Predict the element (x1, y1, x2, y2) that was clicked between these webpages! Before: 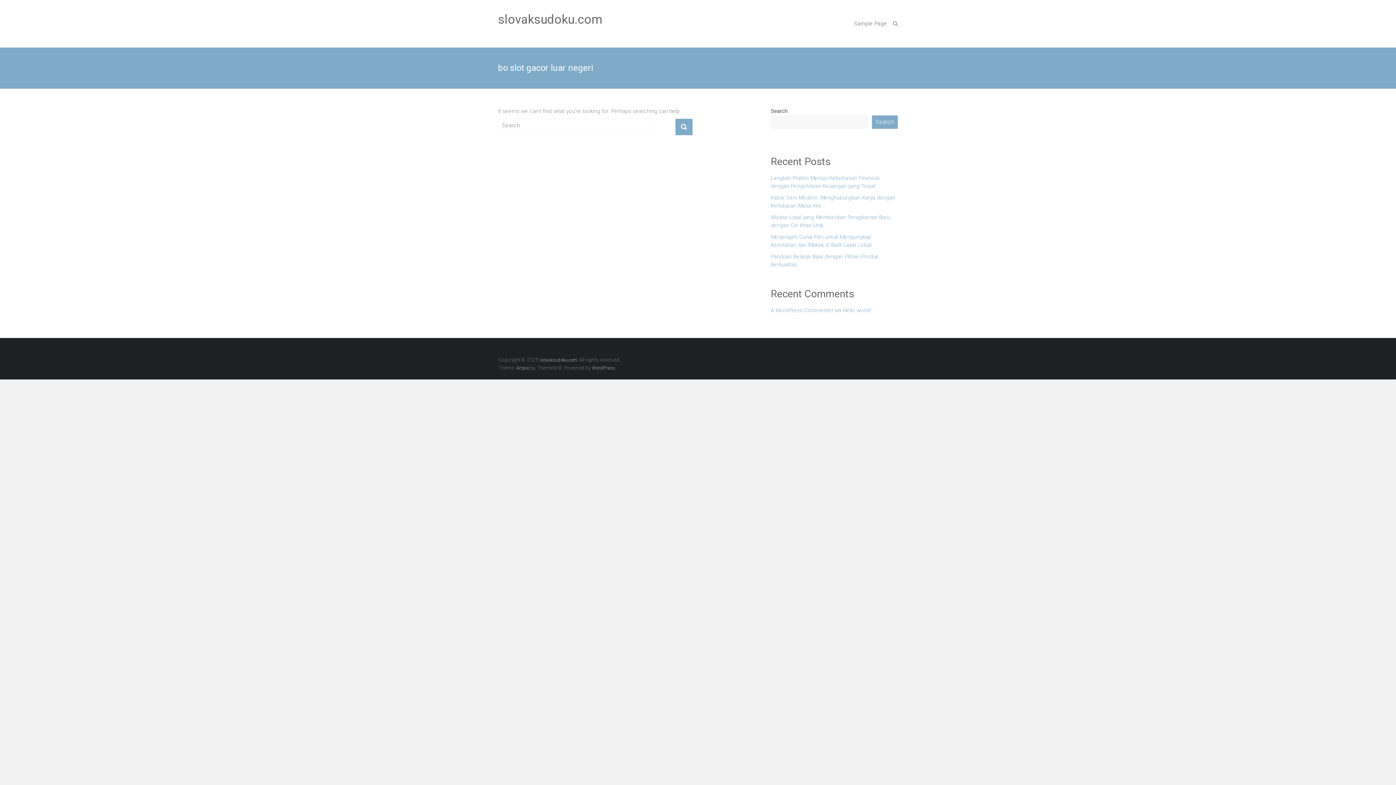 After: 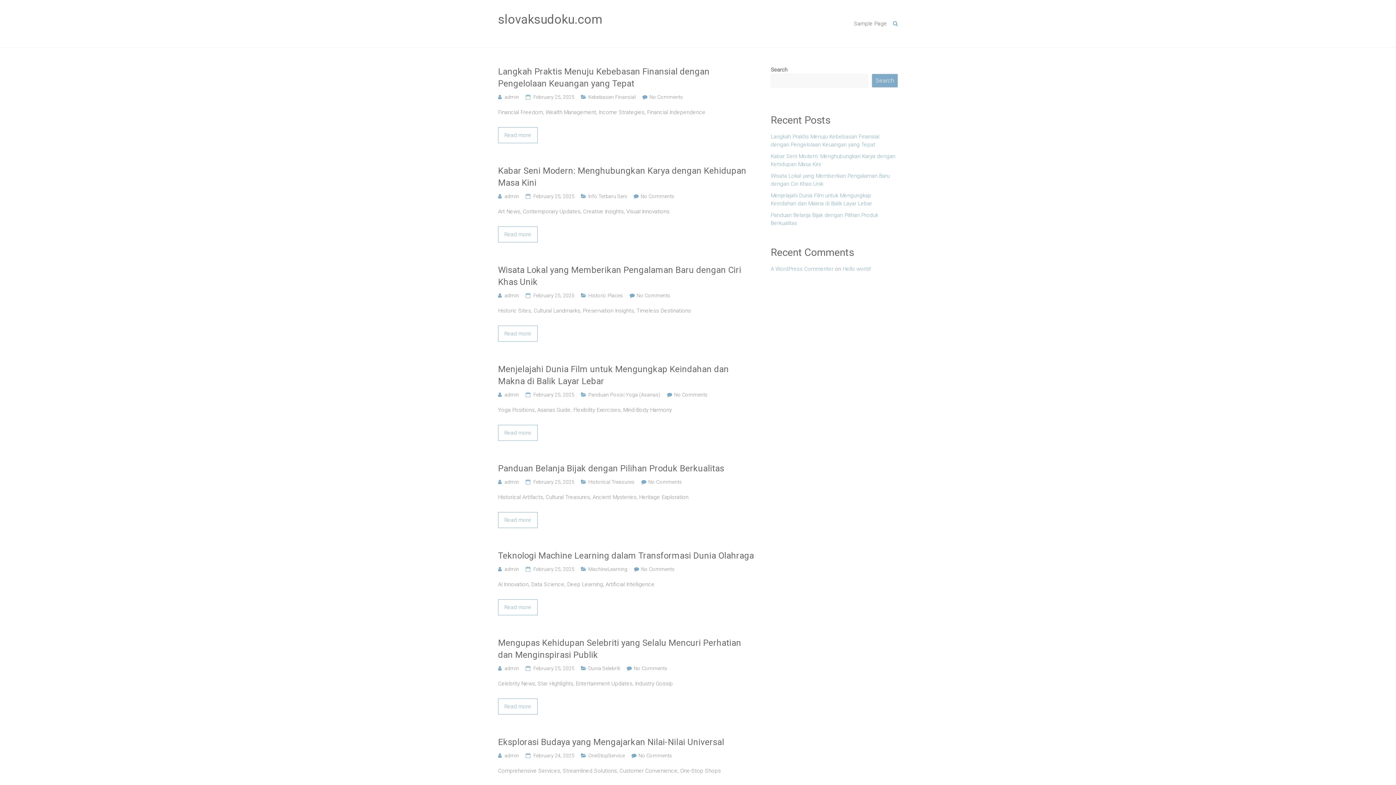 Action: label: slovaksudoku.com bbox: (539, 357, 577, 362)